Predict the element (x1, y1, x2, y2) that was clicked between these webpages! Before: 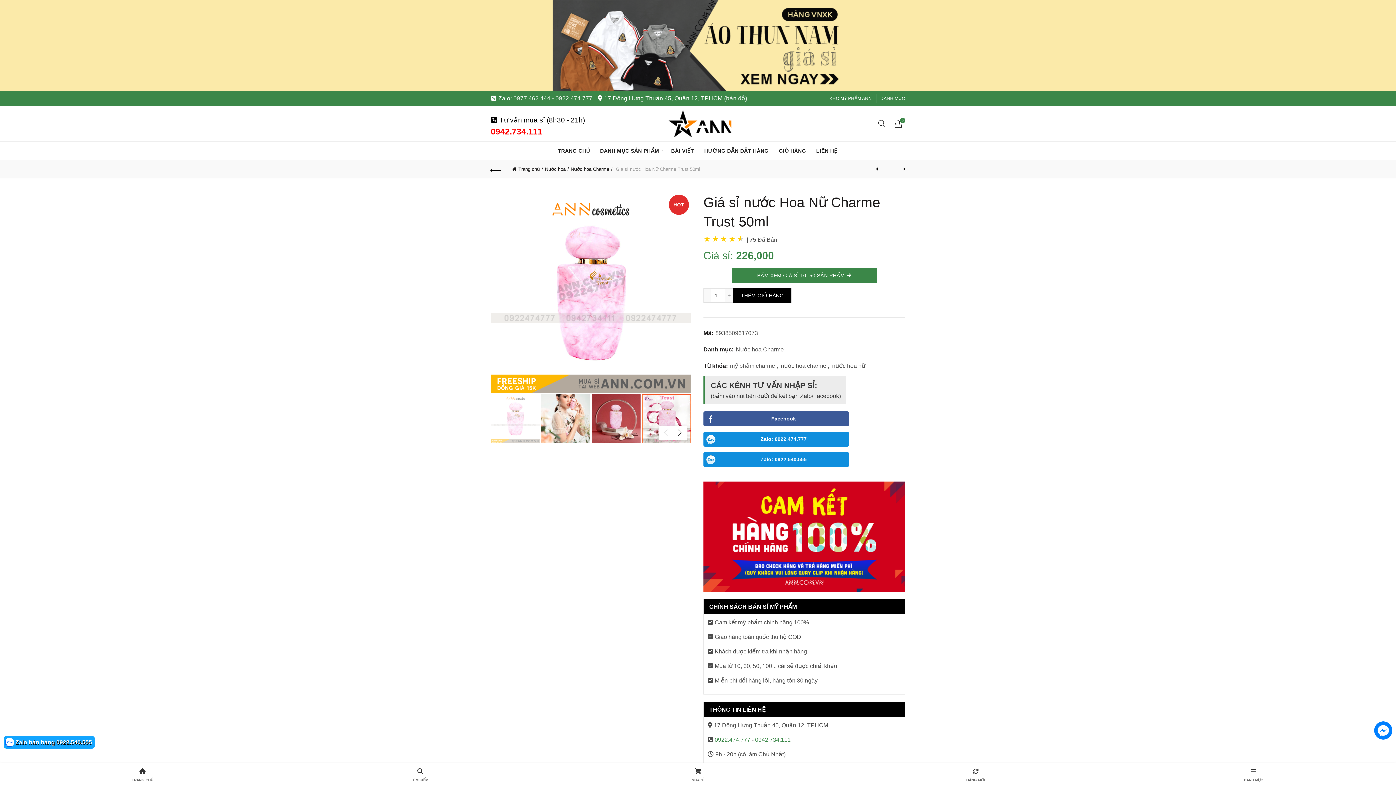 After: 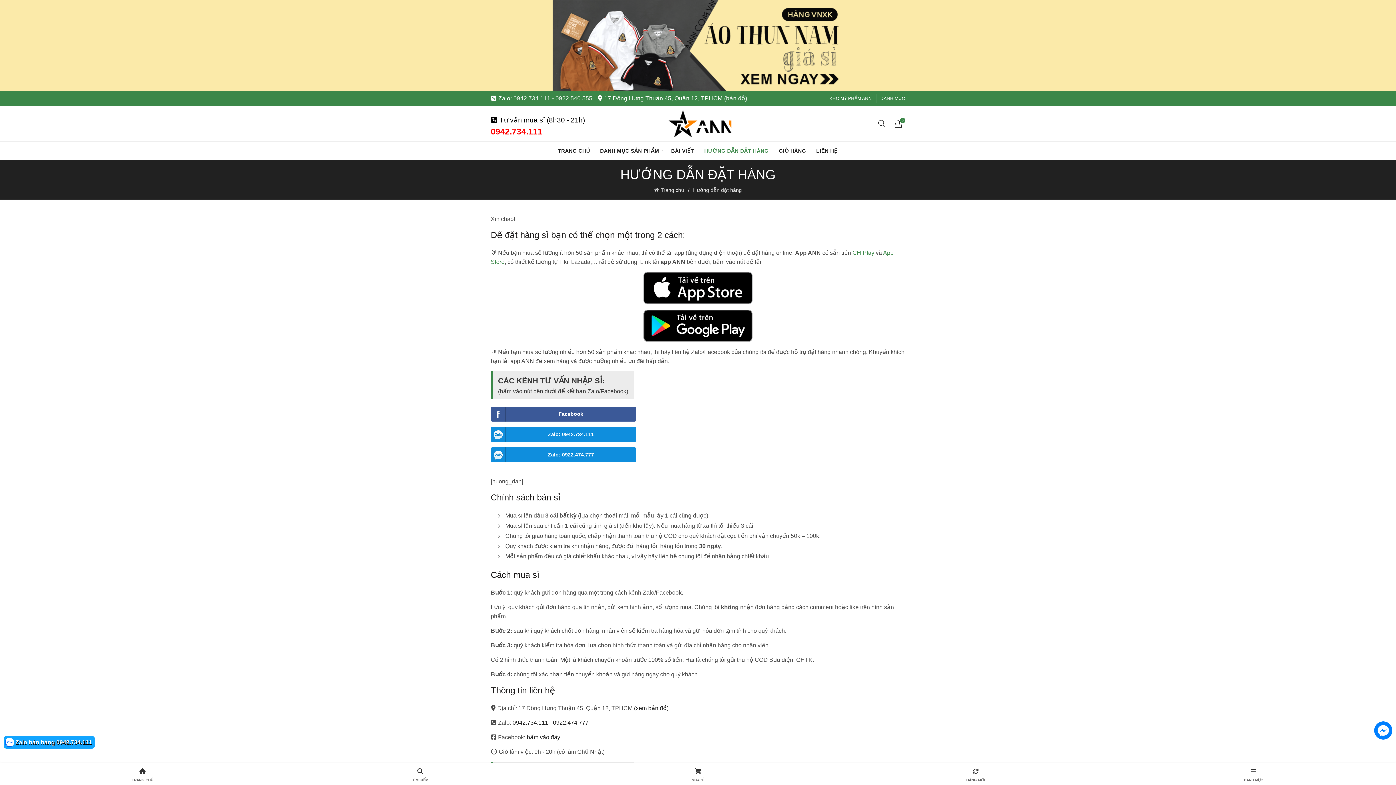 Action: bbox: (699, 141, 773, 160) label: HƯỚNG DẪN ĐẶT HÀNG